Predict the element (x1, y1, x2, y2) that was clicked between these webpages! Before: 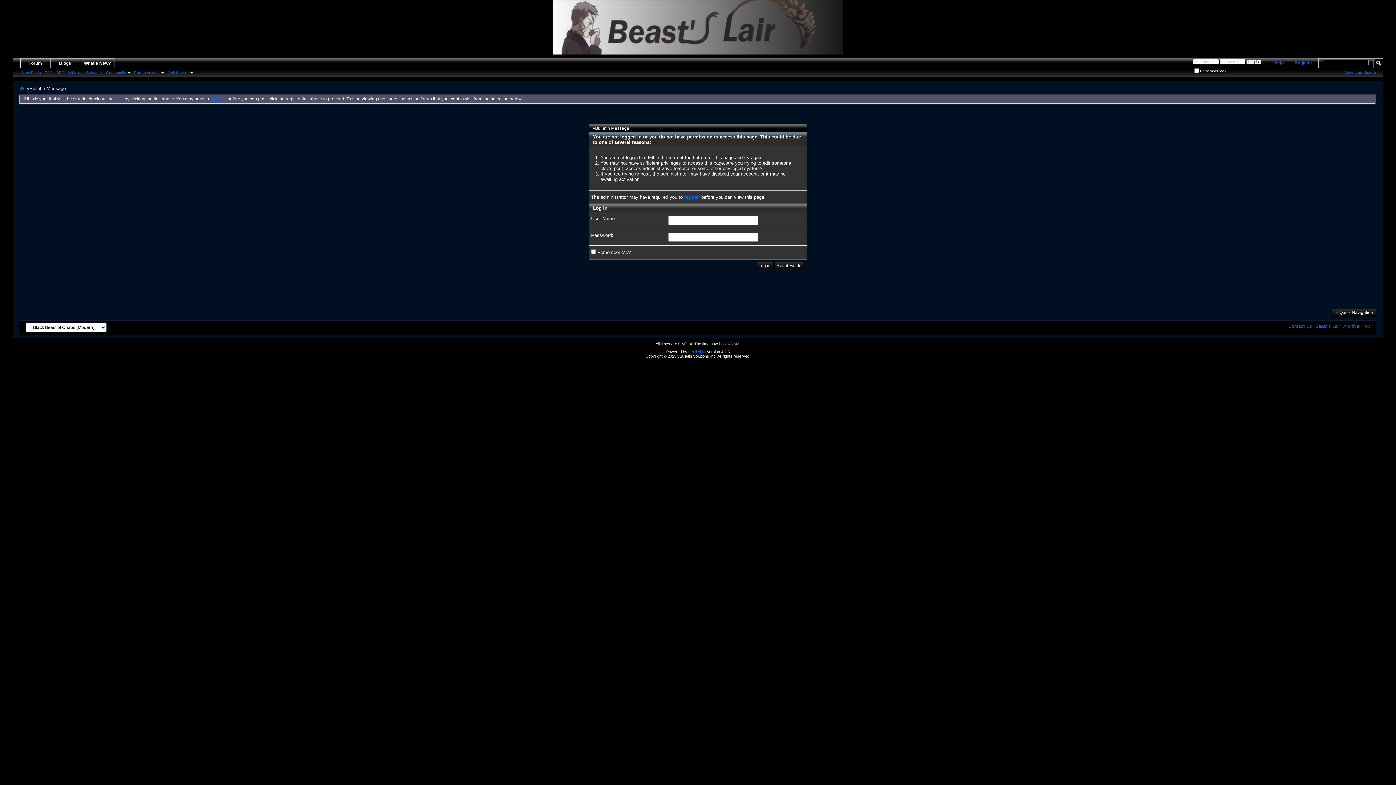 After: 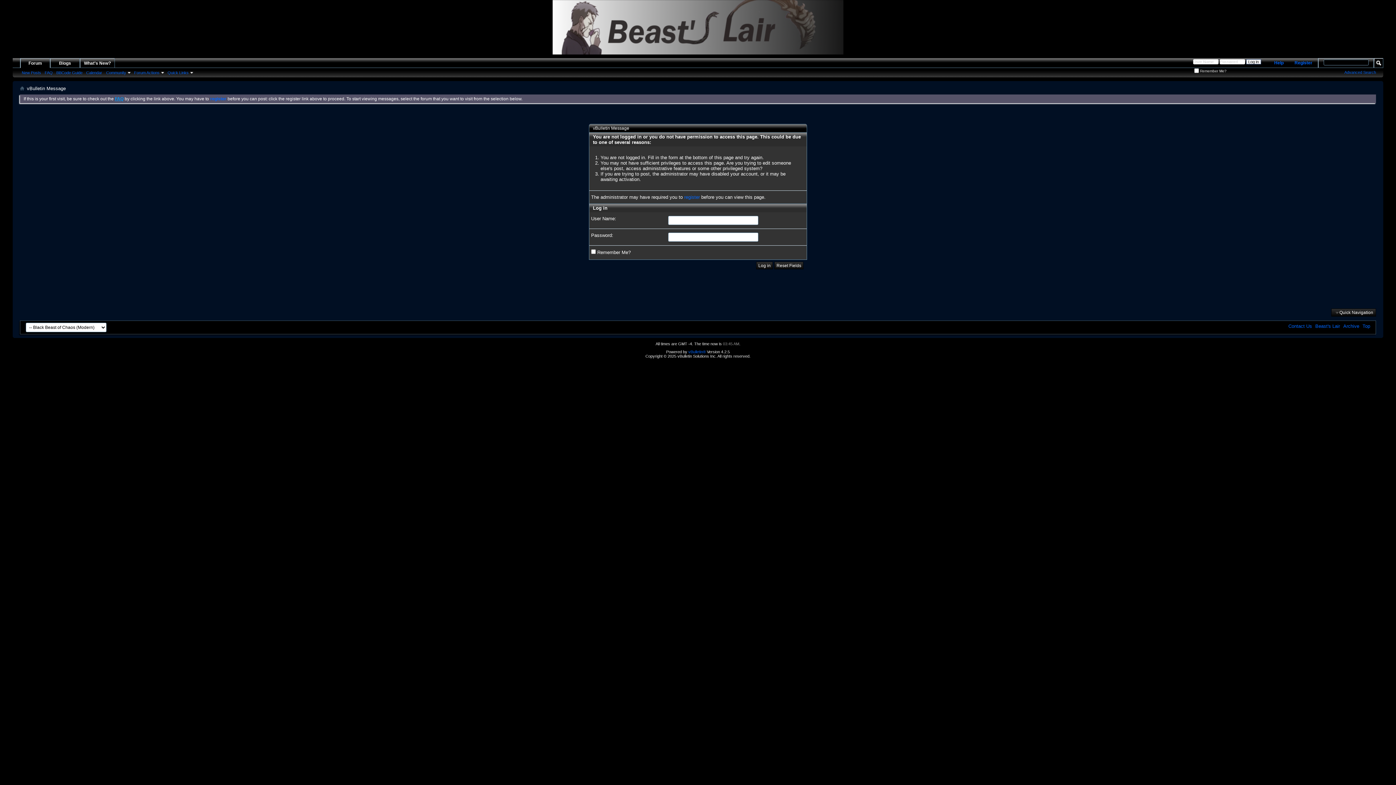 Action: bbox: (114, 96, 123, 101) label: FAQ